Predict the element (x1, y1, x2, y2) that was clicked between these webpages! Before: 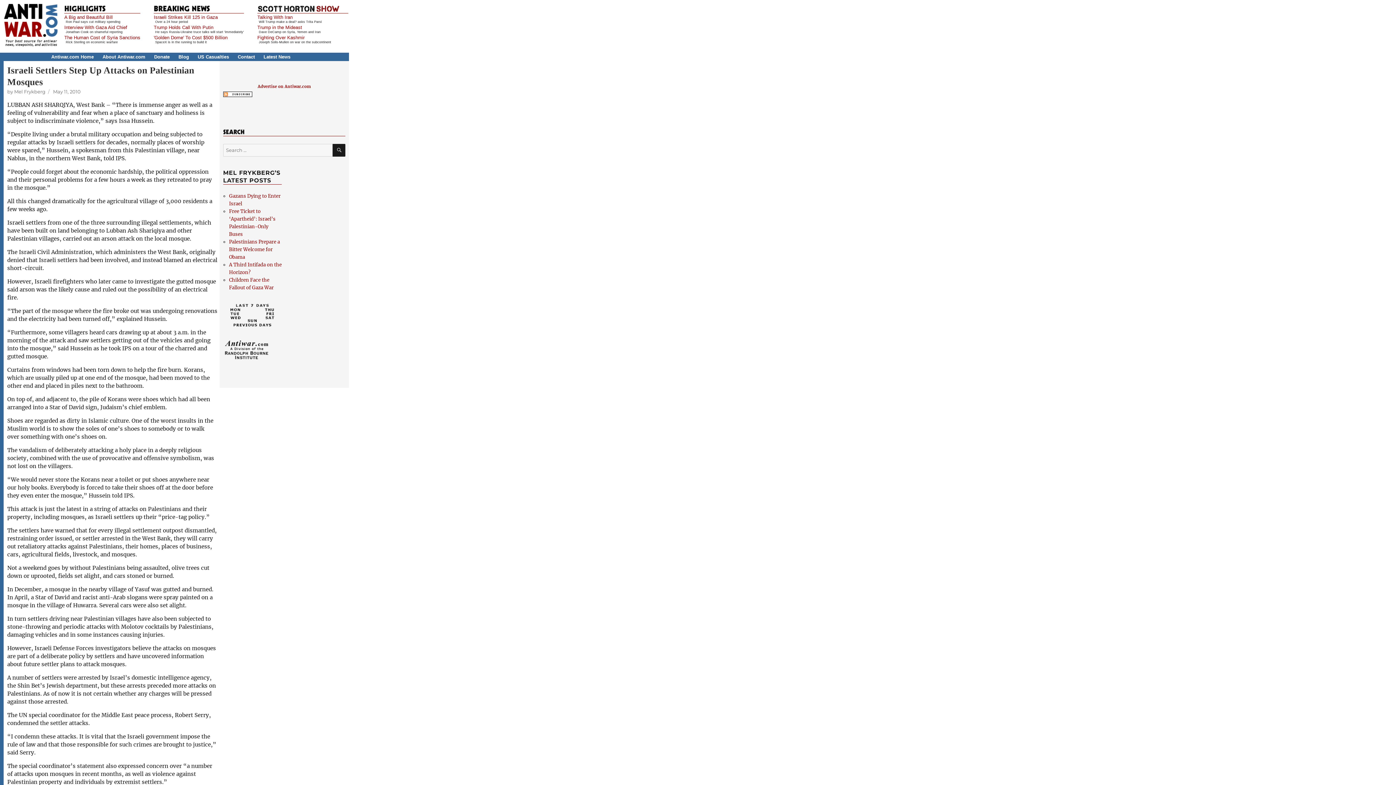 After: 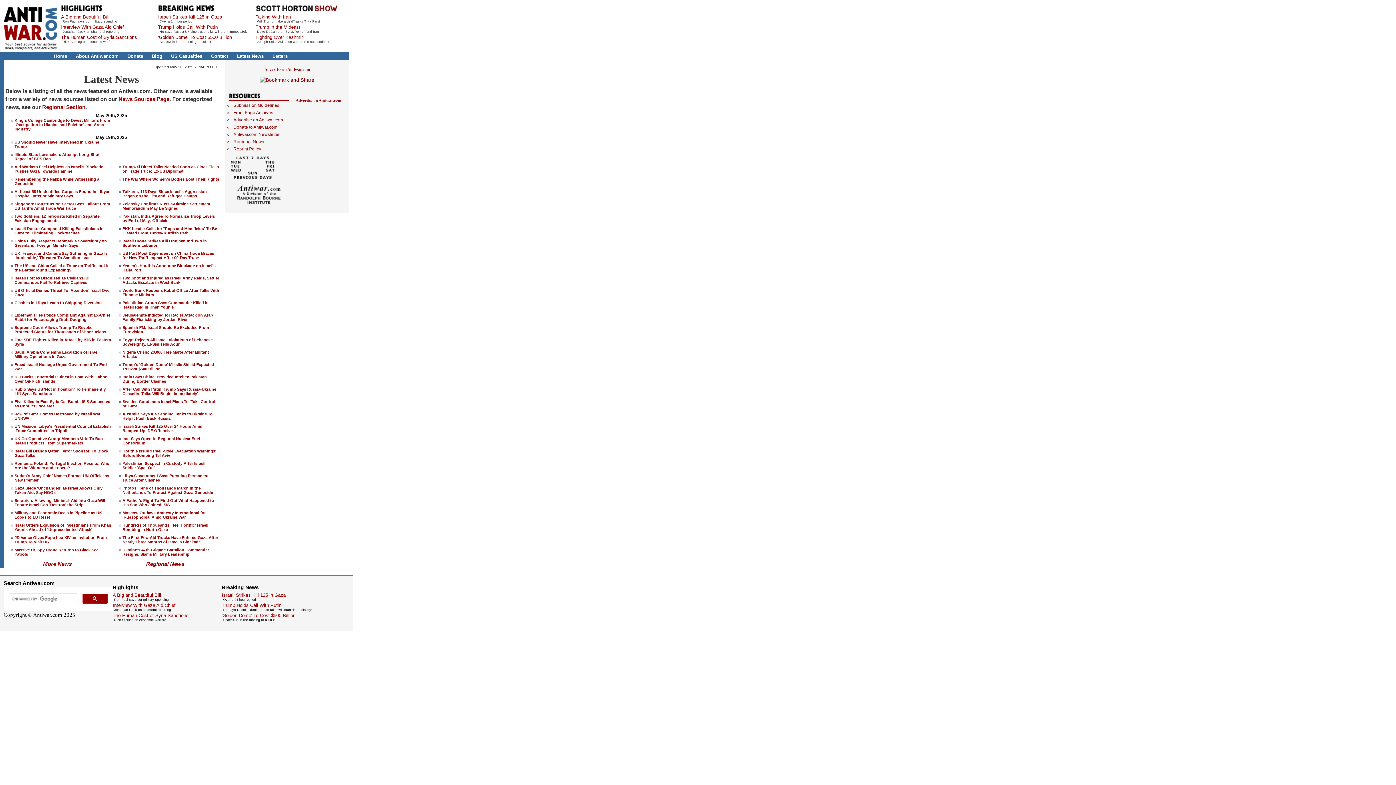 Action: label: Latest News bbox: (263, 54, 290, 59)